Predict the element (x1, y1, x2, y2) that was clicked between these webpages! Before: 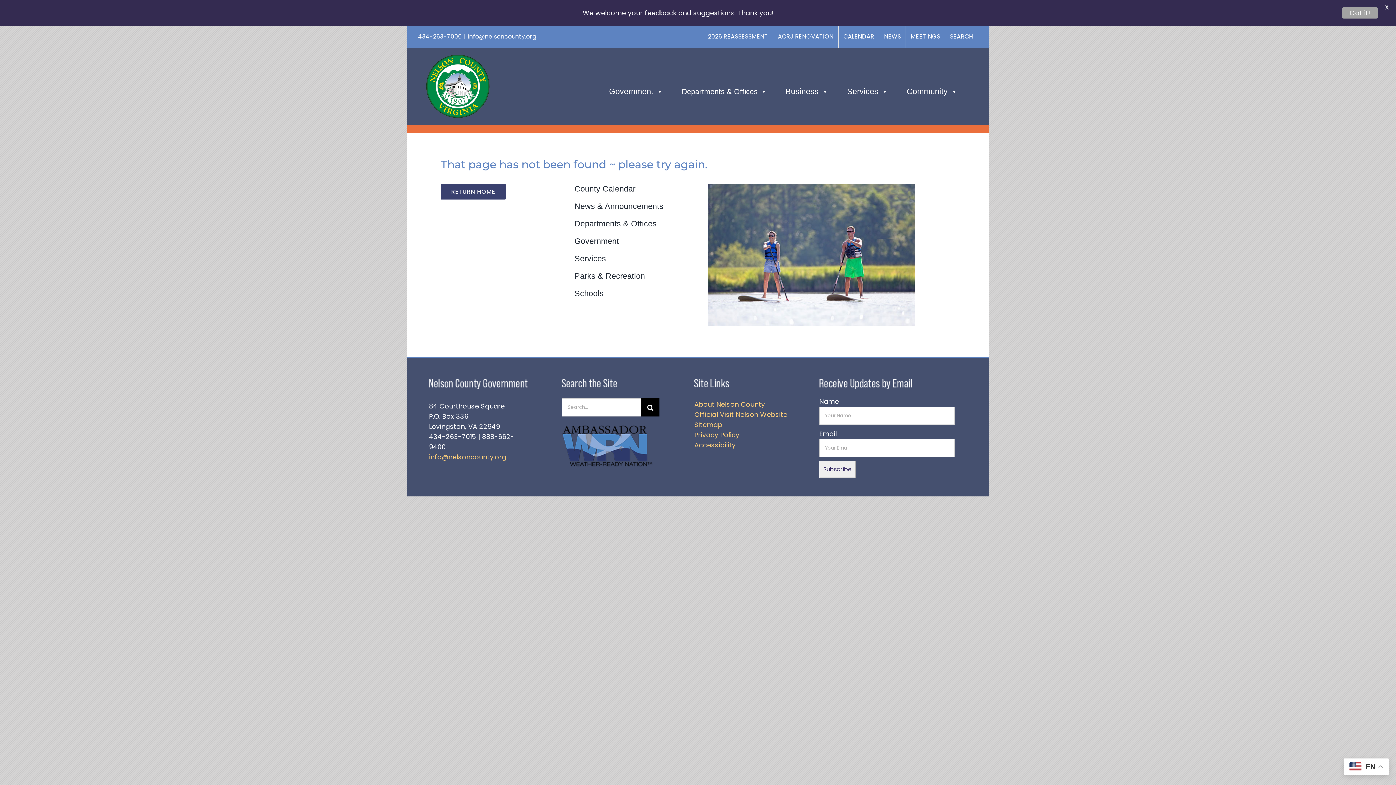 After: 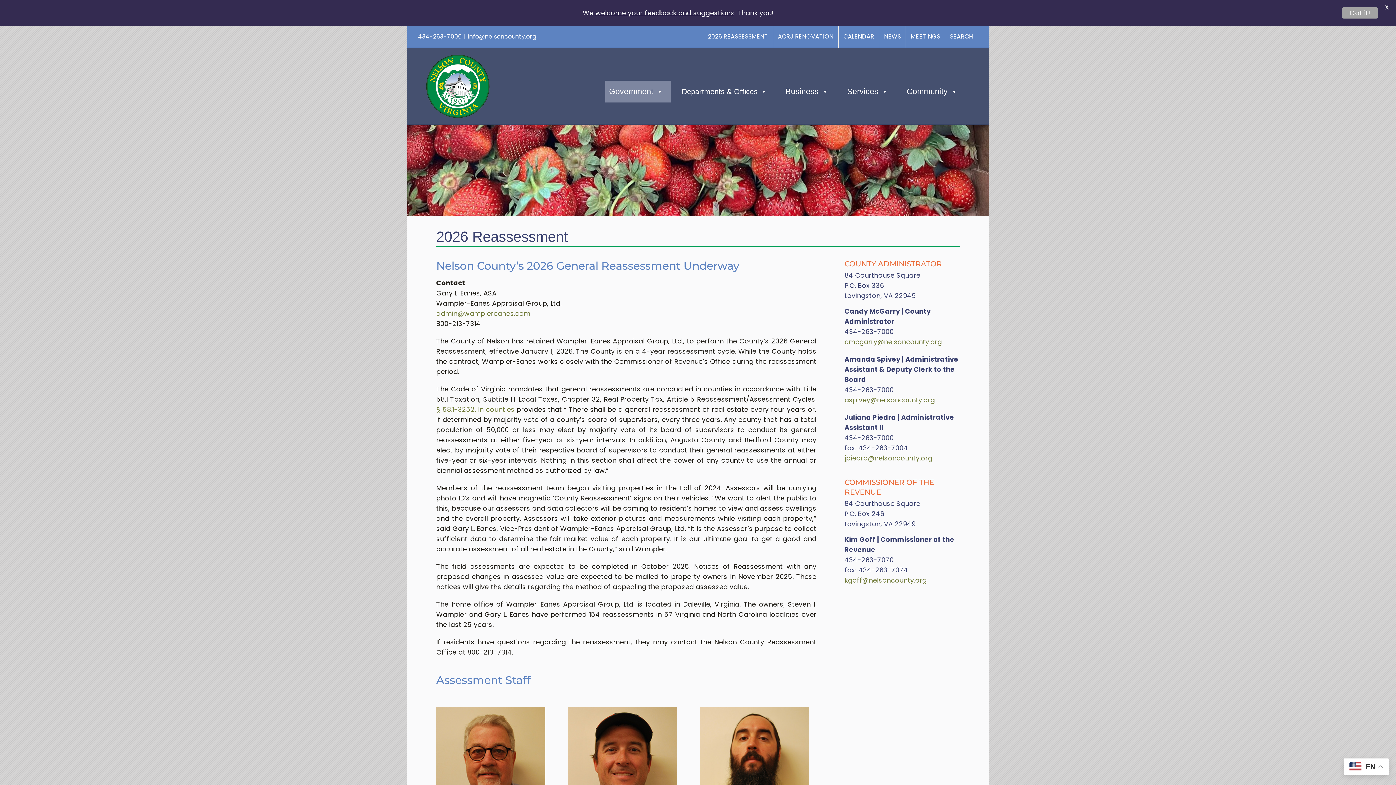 Action: label: 2026 REASSESSMENT bbox: (703, 25, 773, 47)